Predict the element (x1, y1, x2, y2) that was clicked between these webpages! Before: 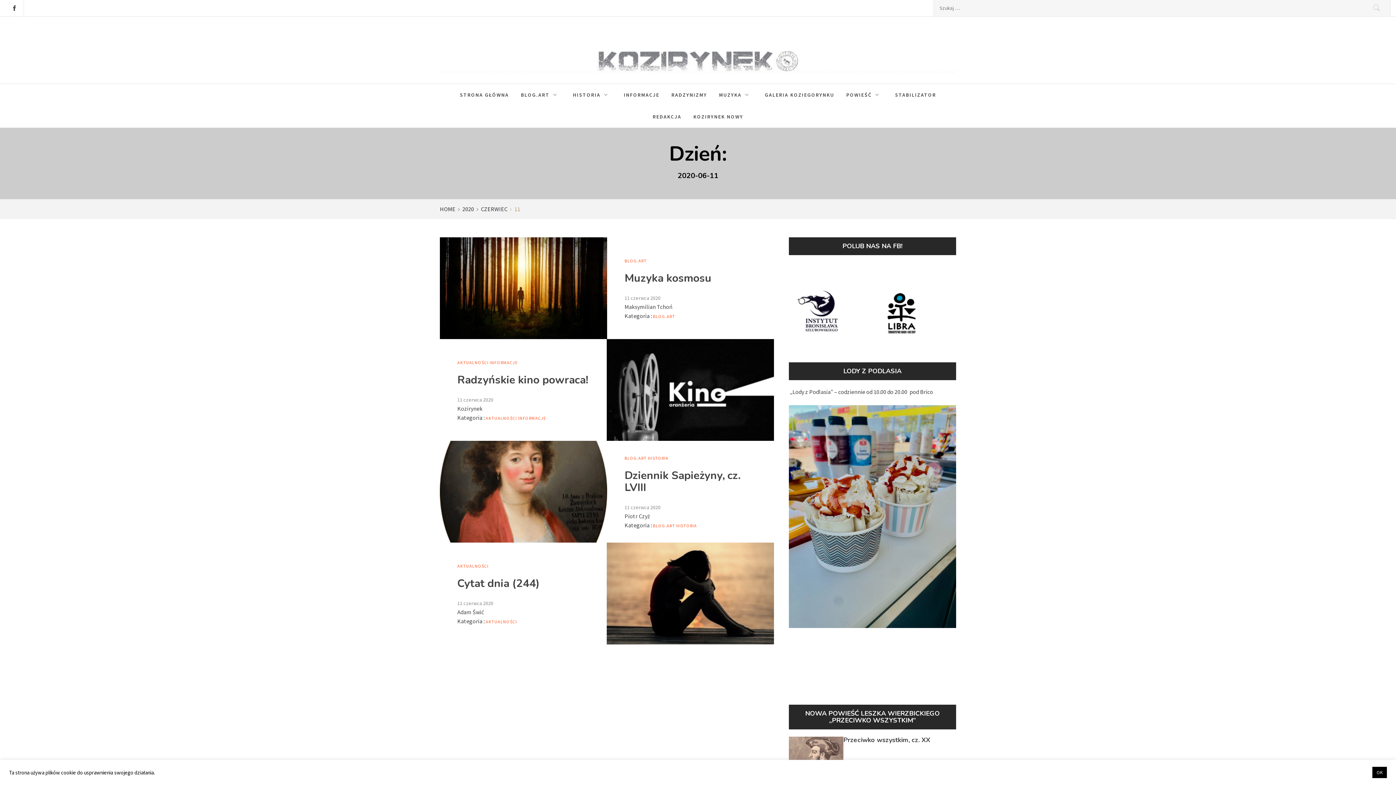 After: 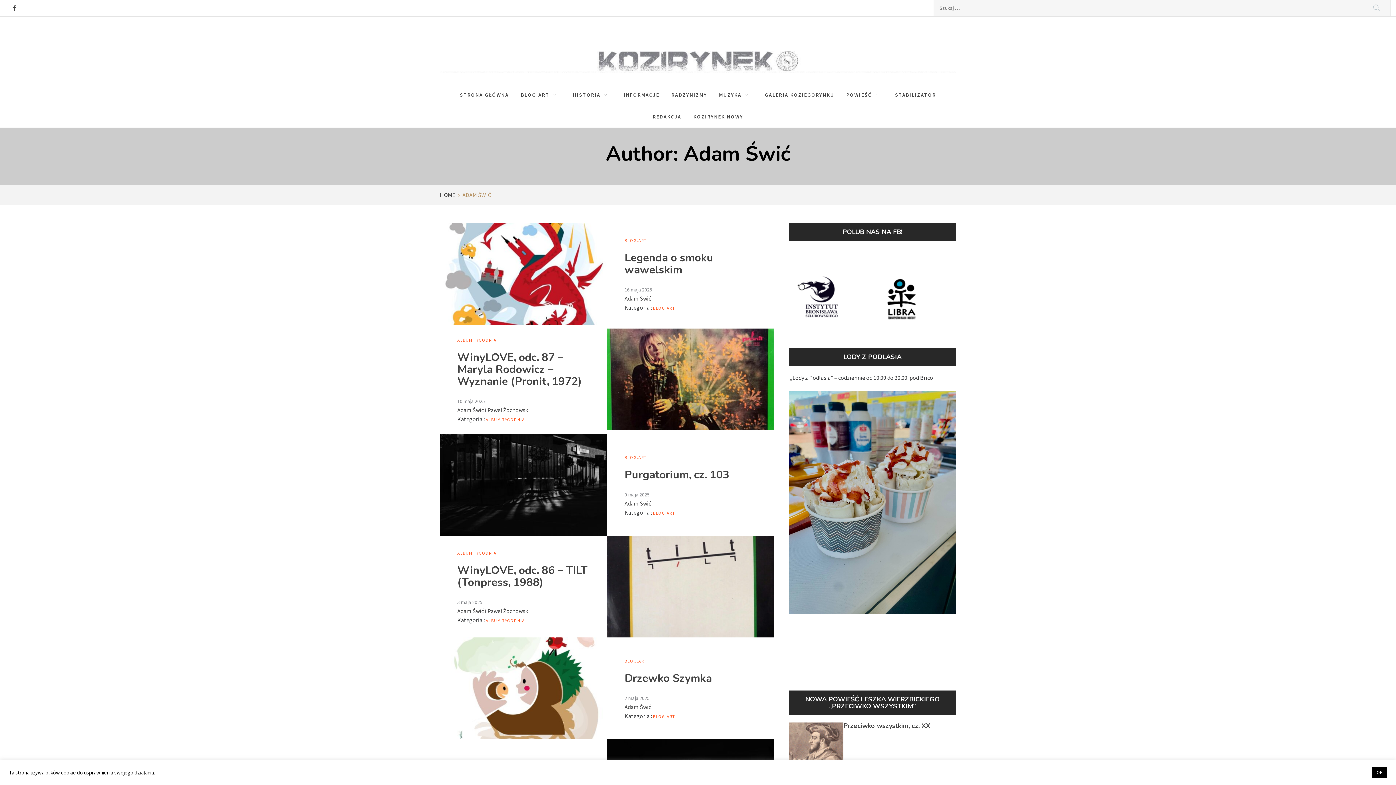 Action: label: Adam Świć bbox: (457, 608, 484, 616)